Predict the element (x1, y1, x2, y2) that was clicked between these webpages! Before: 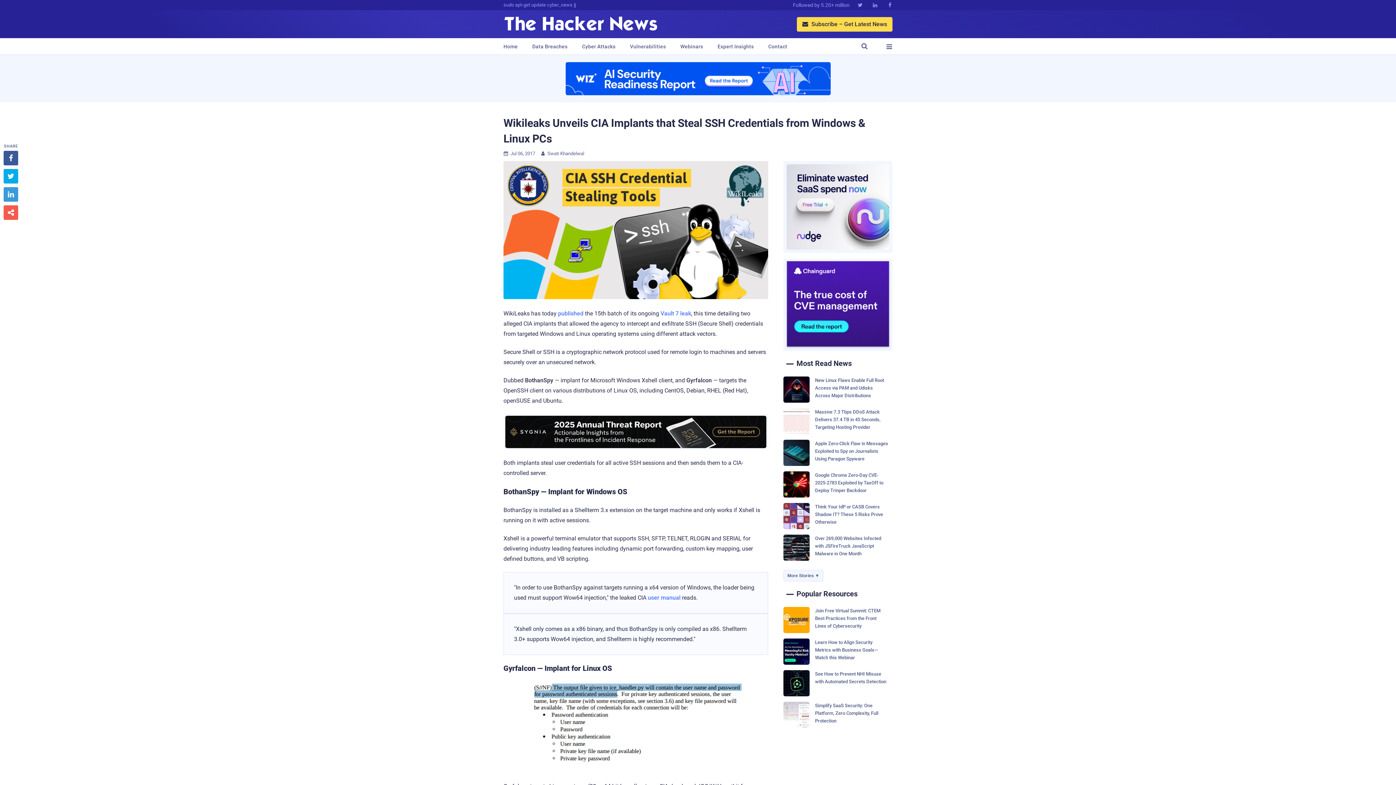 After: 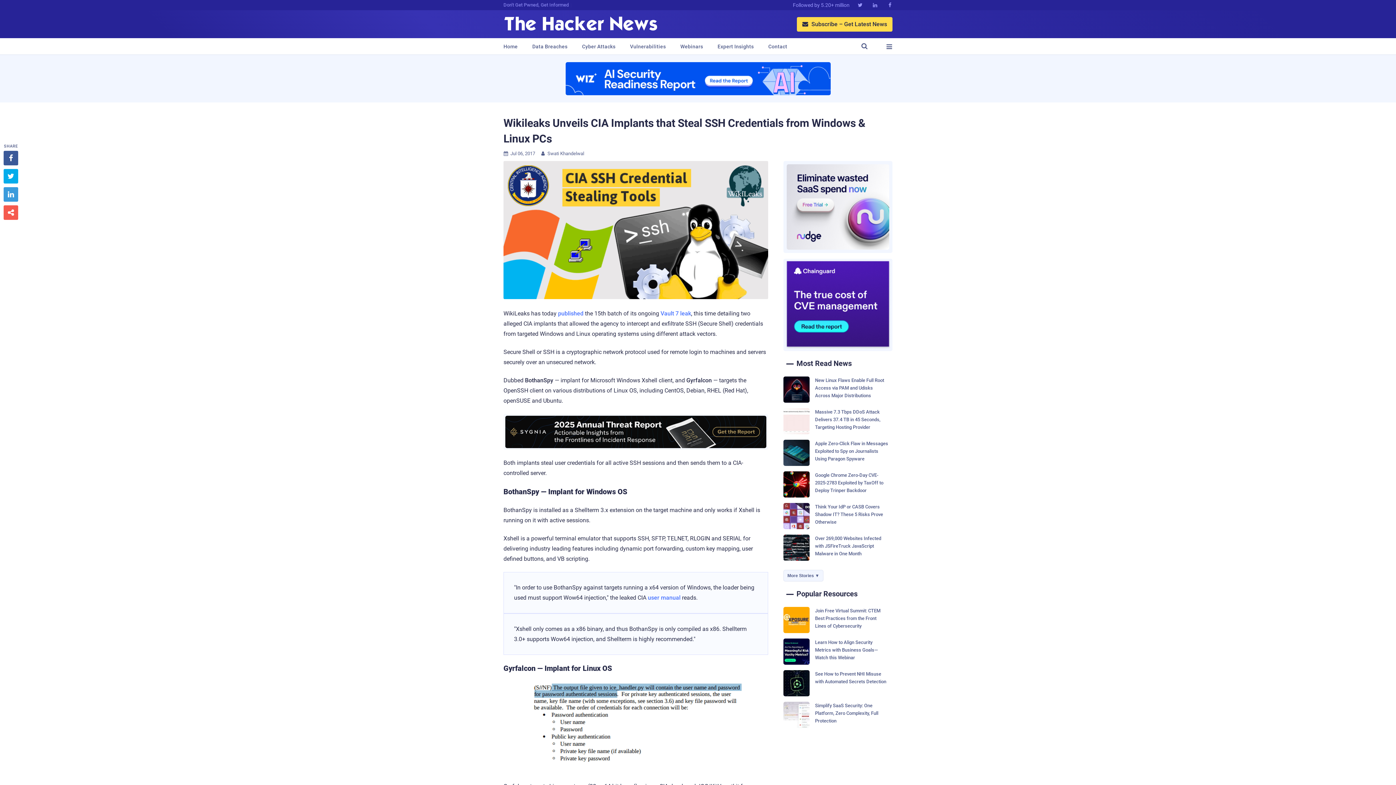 Action: bbox: (505, 416, 766, 448)